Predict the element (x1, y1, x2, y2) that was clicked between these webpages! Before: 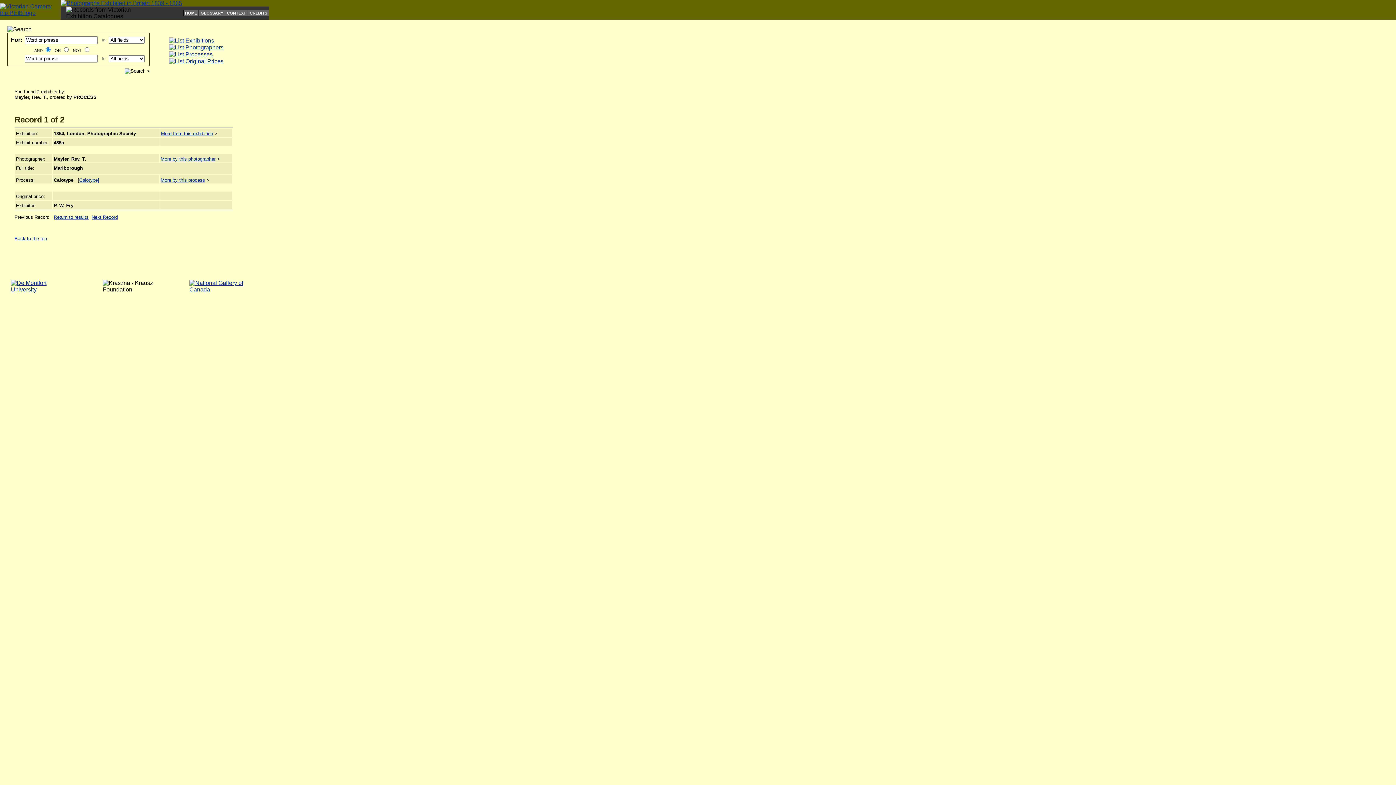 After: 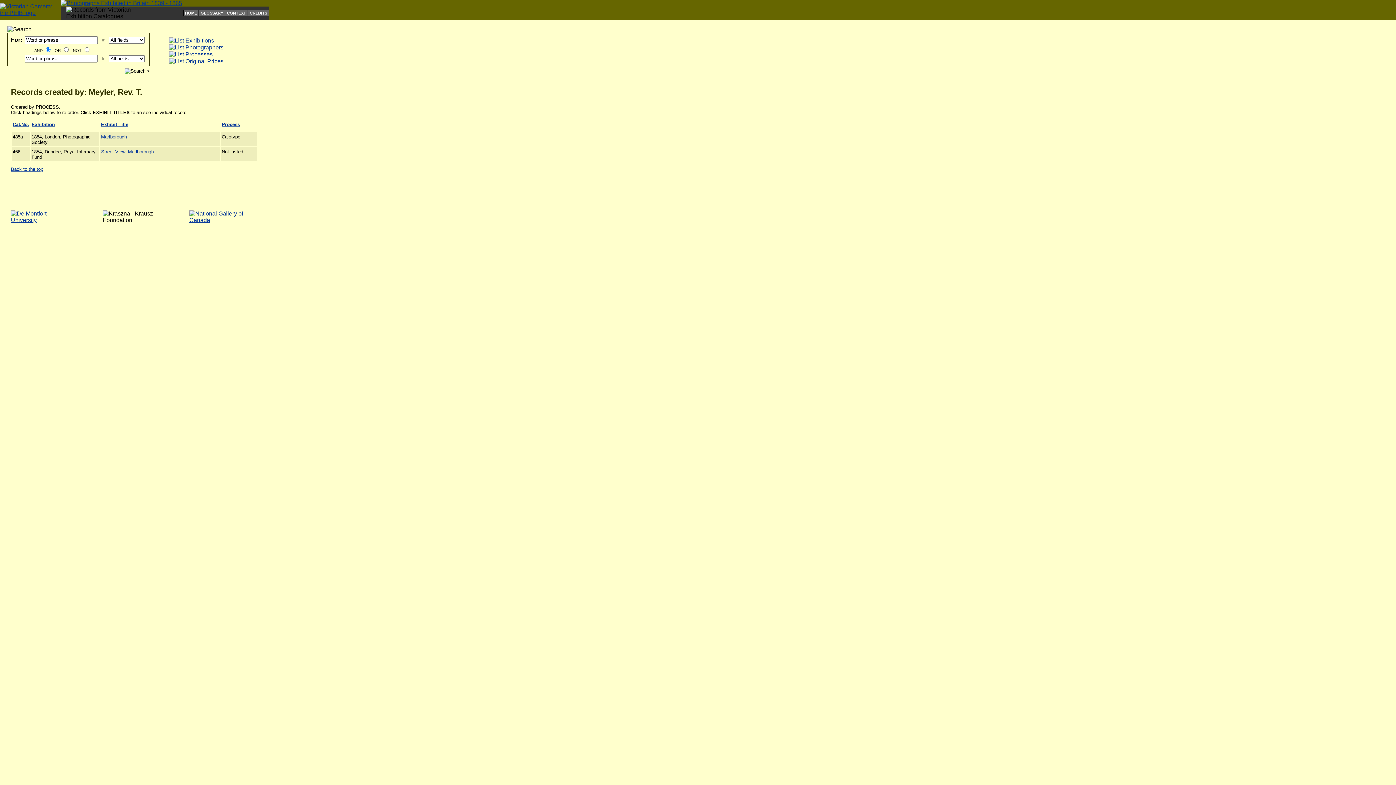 Action: bbox: (53, 214, 88, 220) label: Return to results